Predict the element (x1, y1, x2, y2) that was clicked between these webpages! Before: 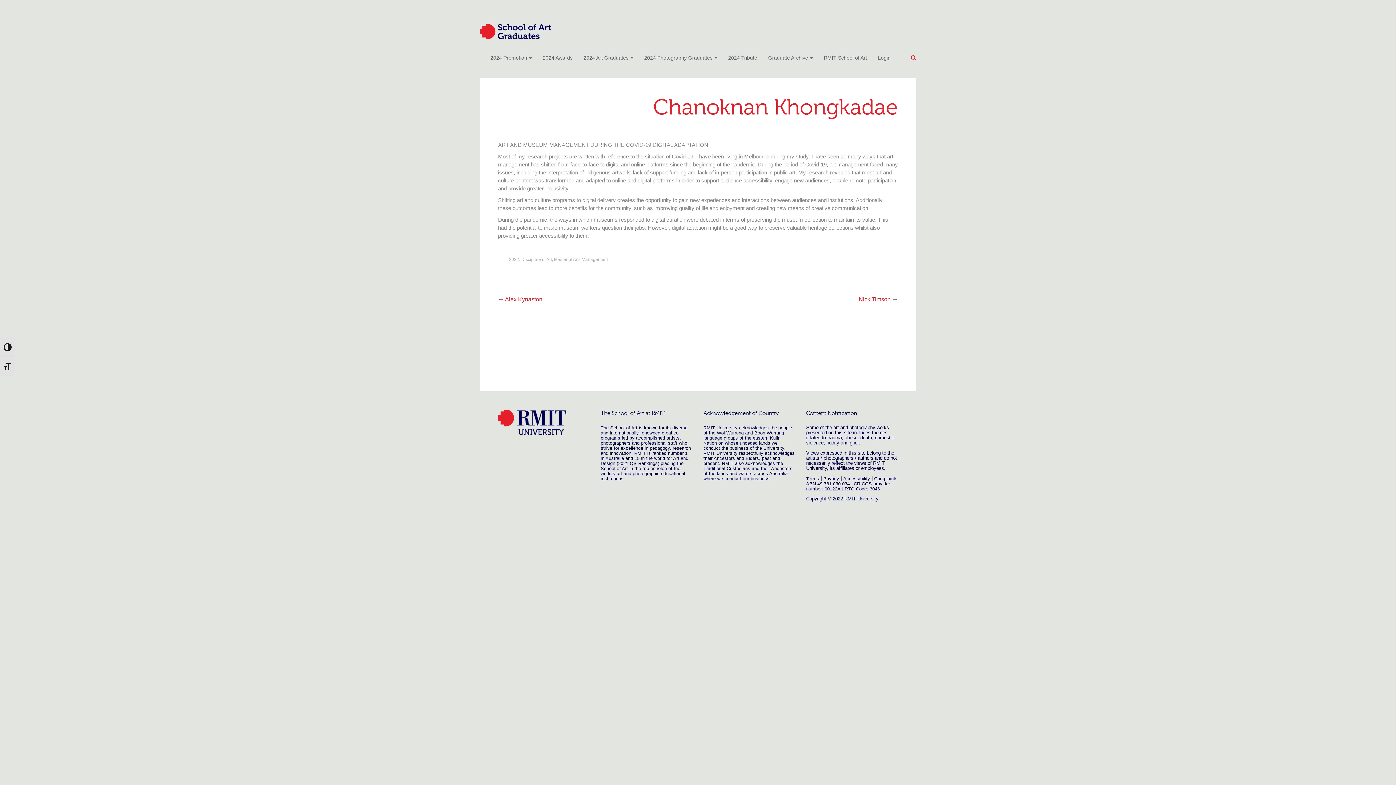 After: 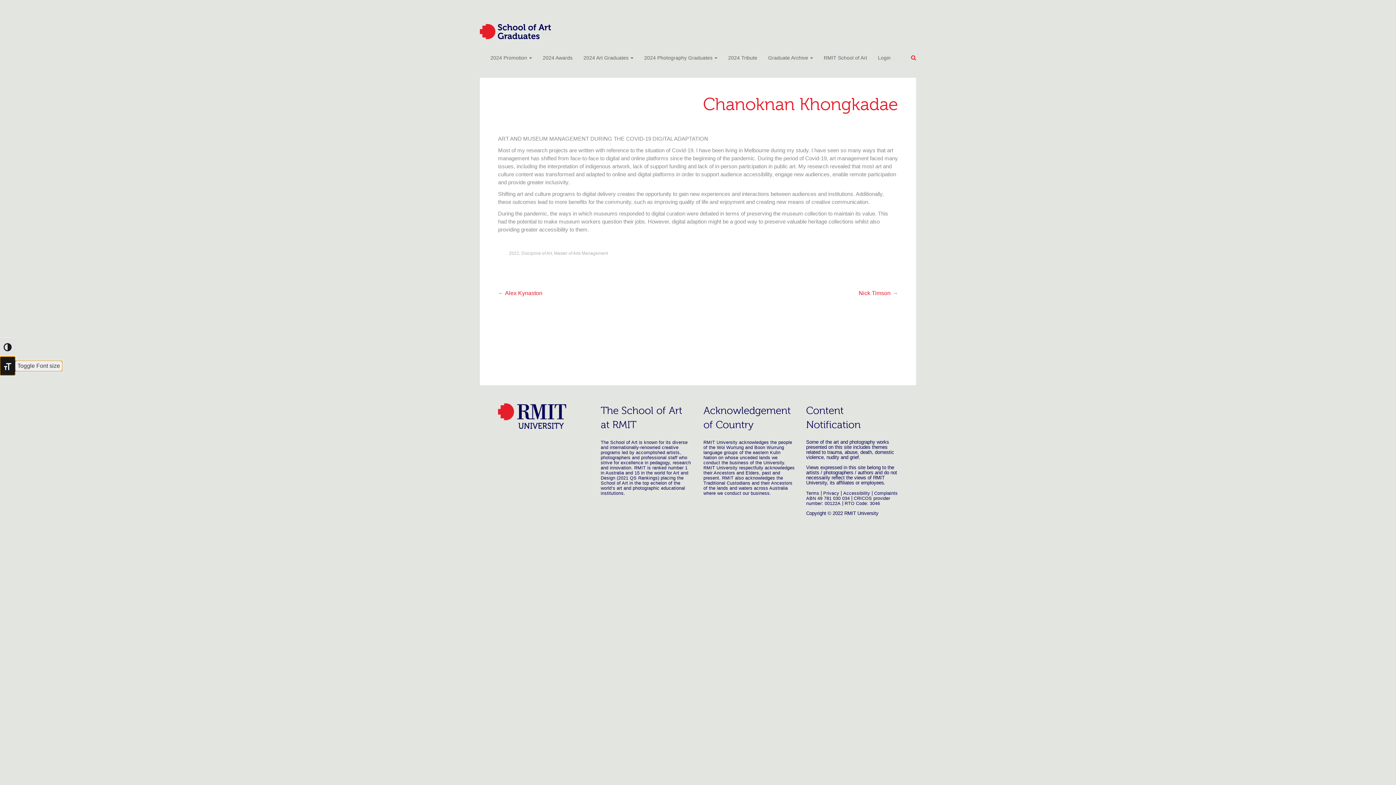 Action: label: Toggle Font size bbox: (0, 356, 15, 375)